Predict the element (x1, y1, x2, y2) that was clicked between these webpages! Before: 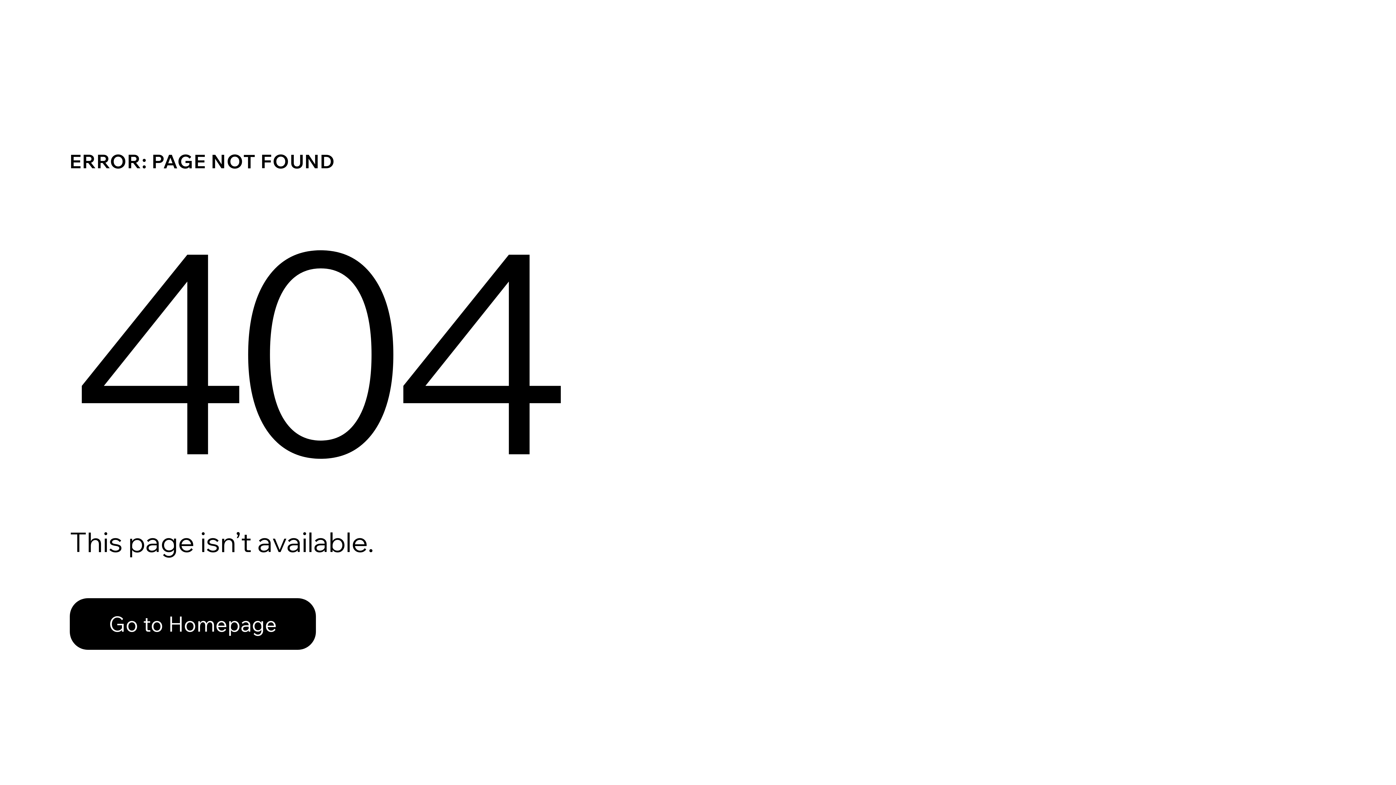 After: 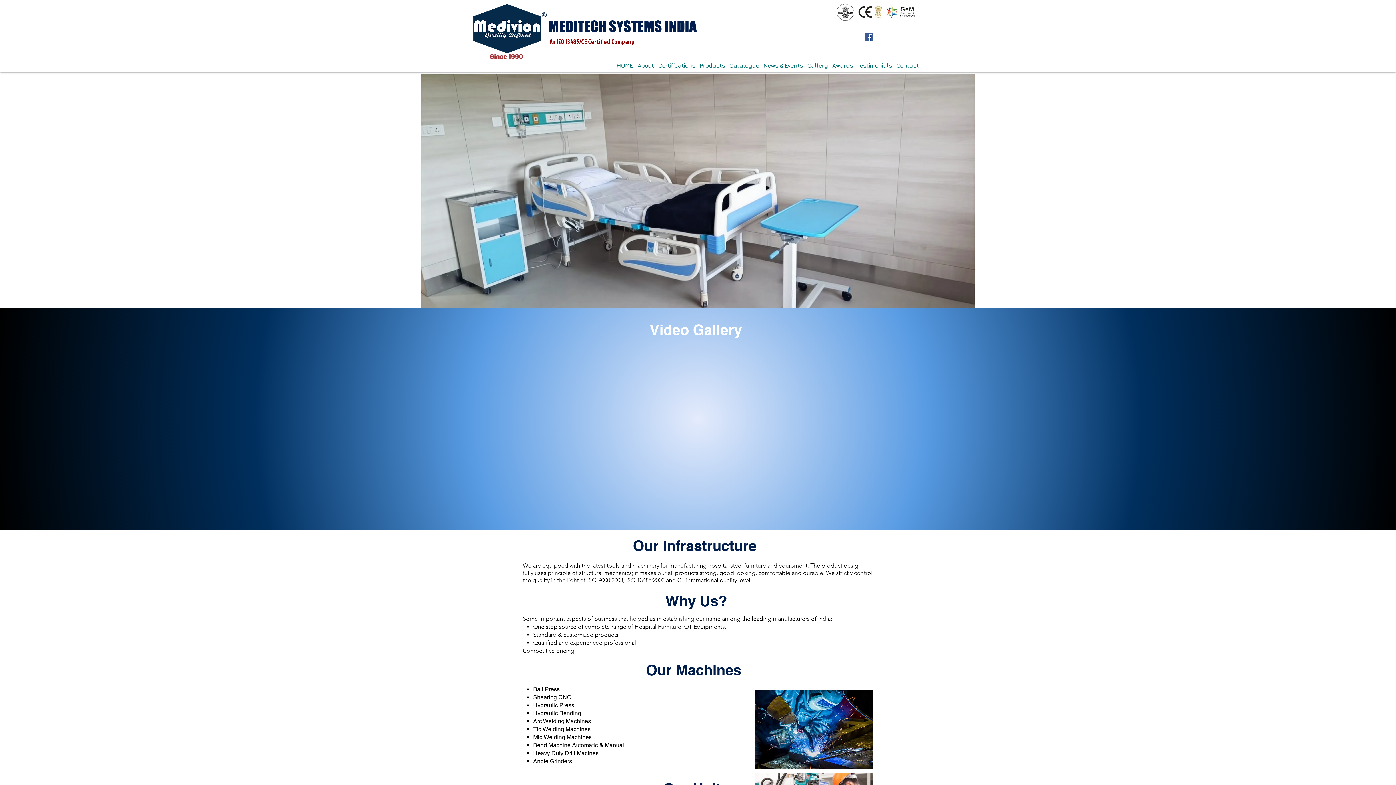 Action: label: Go to Homepage bbox: (69, 598, 316, 650)